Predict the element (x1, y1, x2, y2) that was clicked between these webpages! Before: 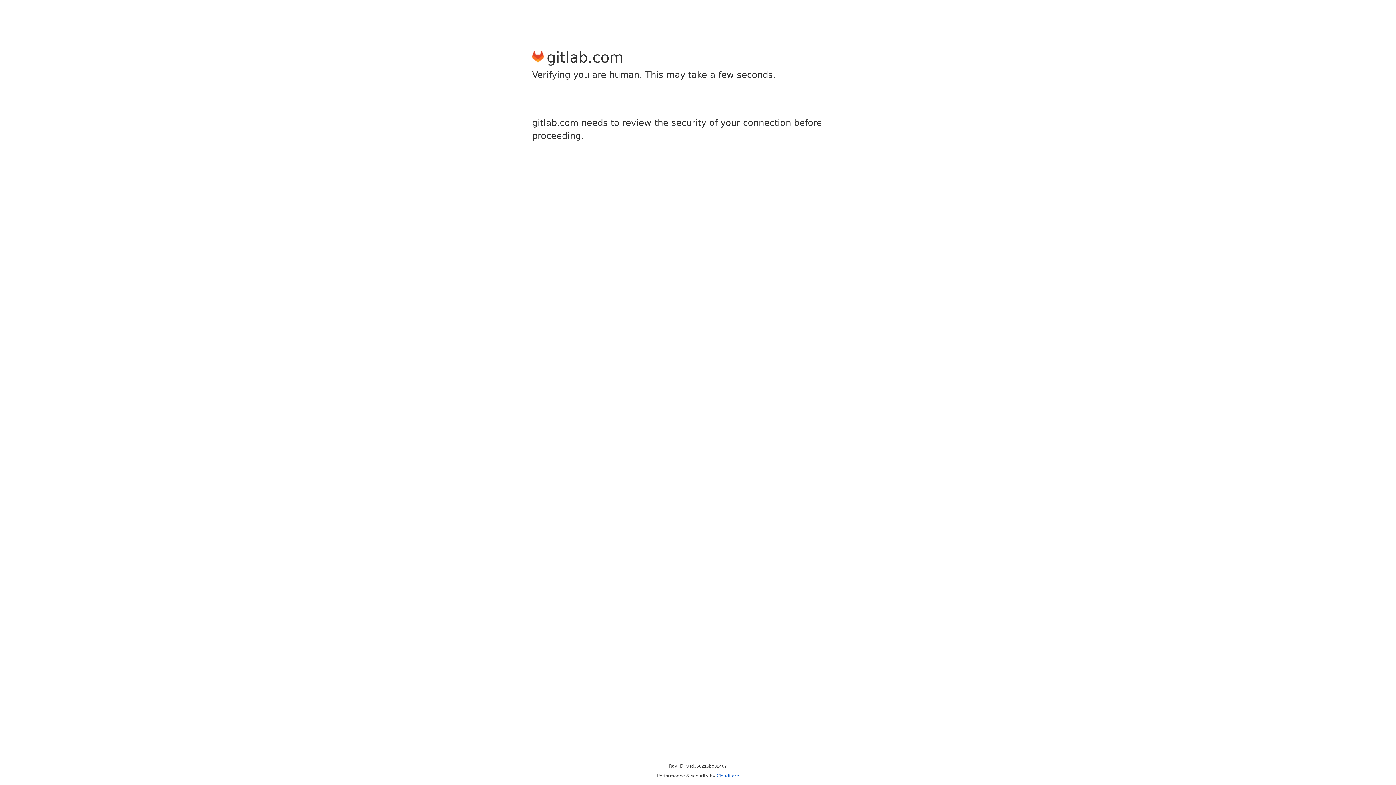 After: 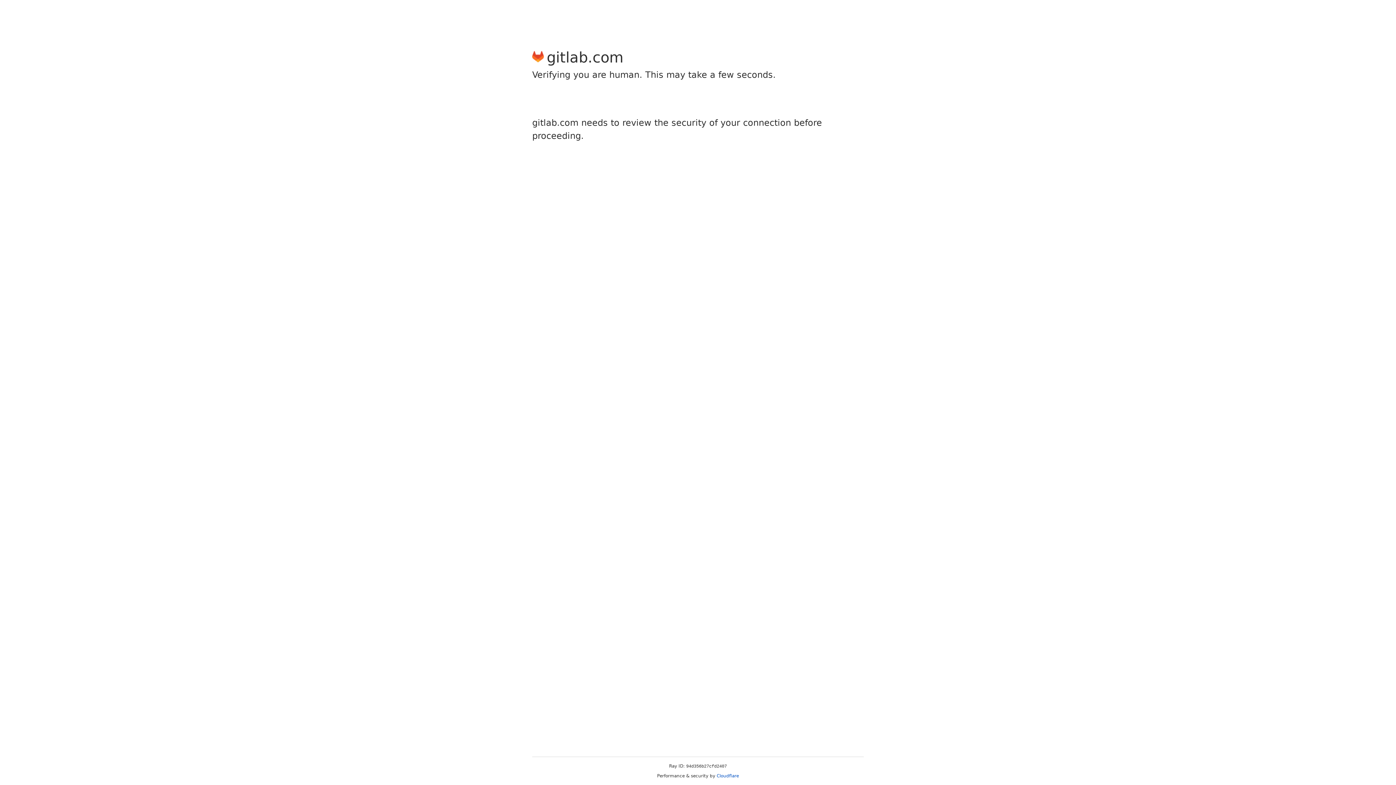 Action: label: Cloudflare bbox: (716, 773, 739, 778)